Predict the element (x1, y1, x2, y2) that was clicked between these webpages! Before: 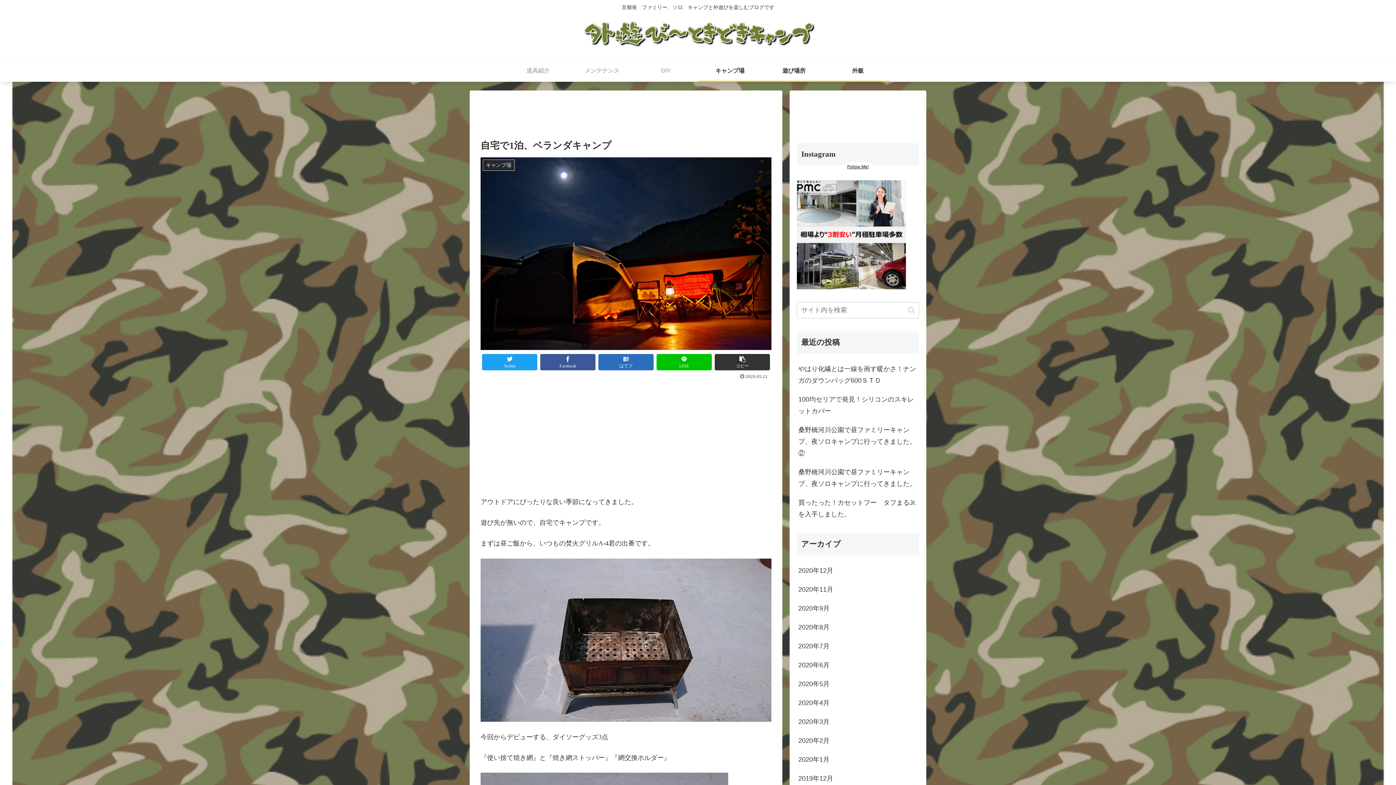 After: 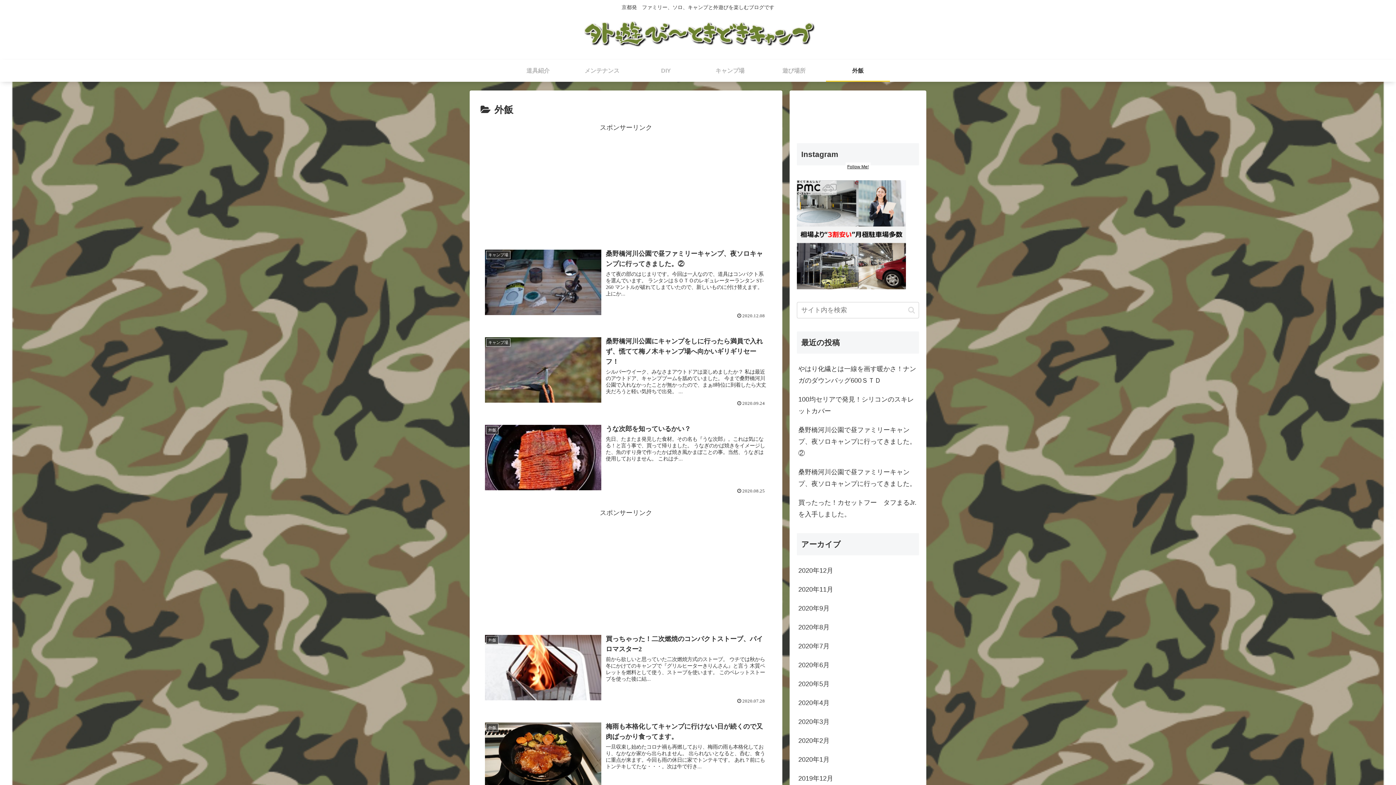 Action: bbox: (826, 59, 890, 81) label: 外飯